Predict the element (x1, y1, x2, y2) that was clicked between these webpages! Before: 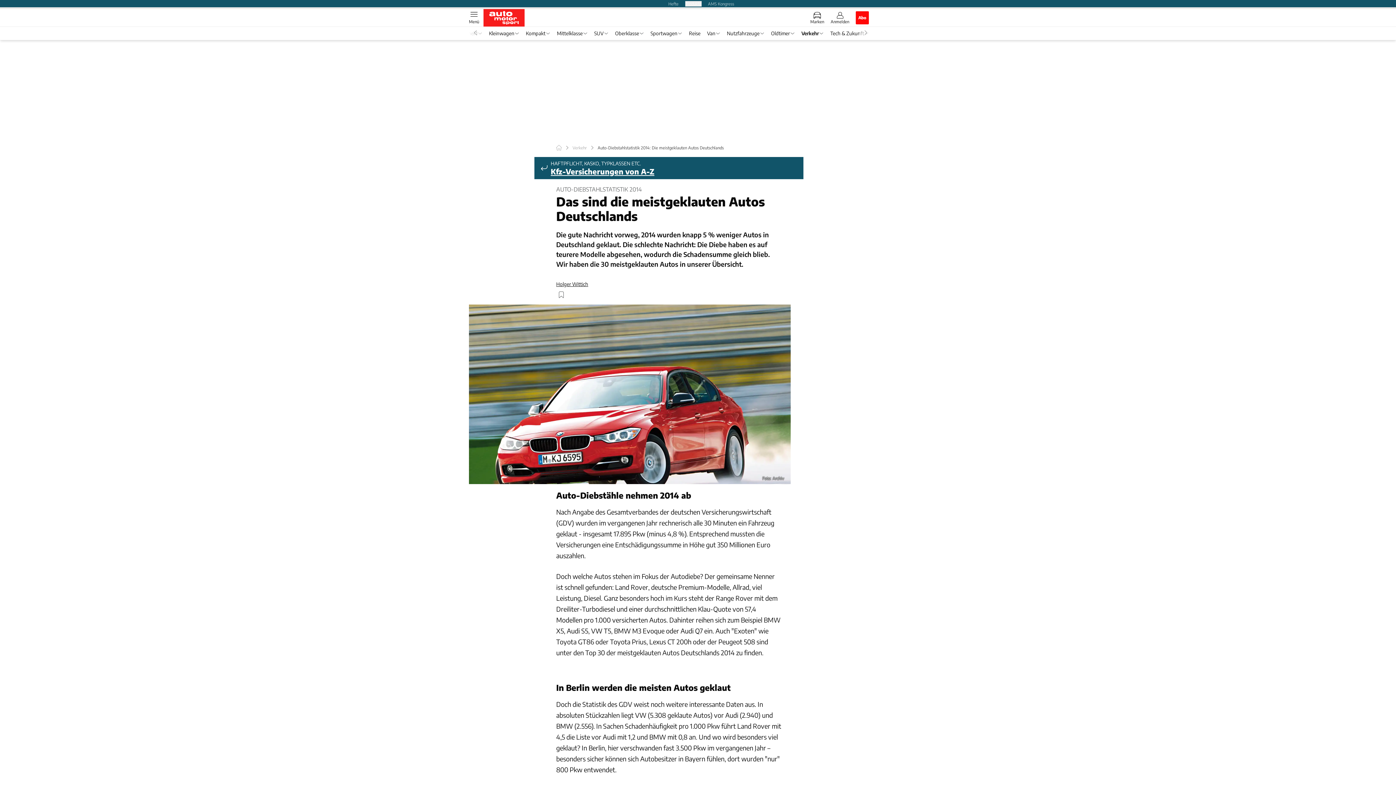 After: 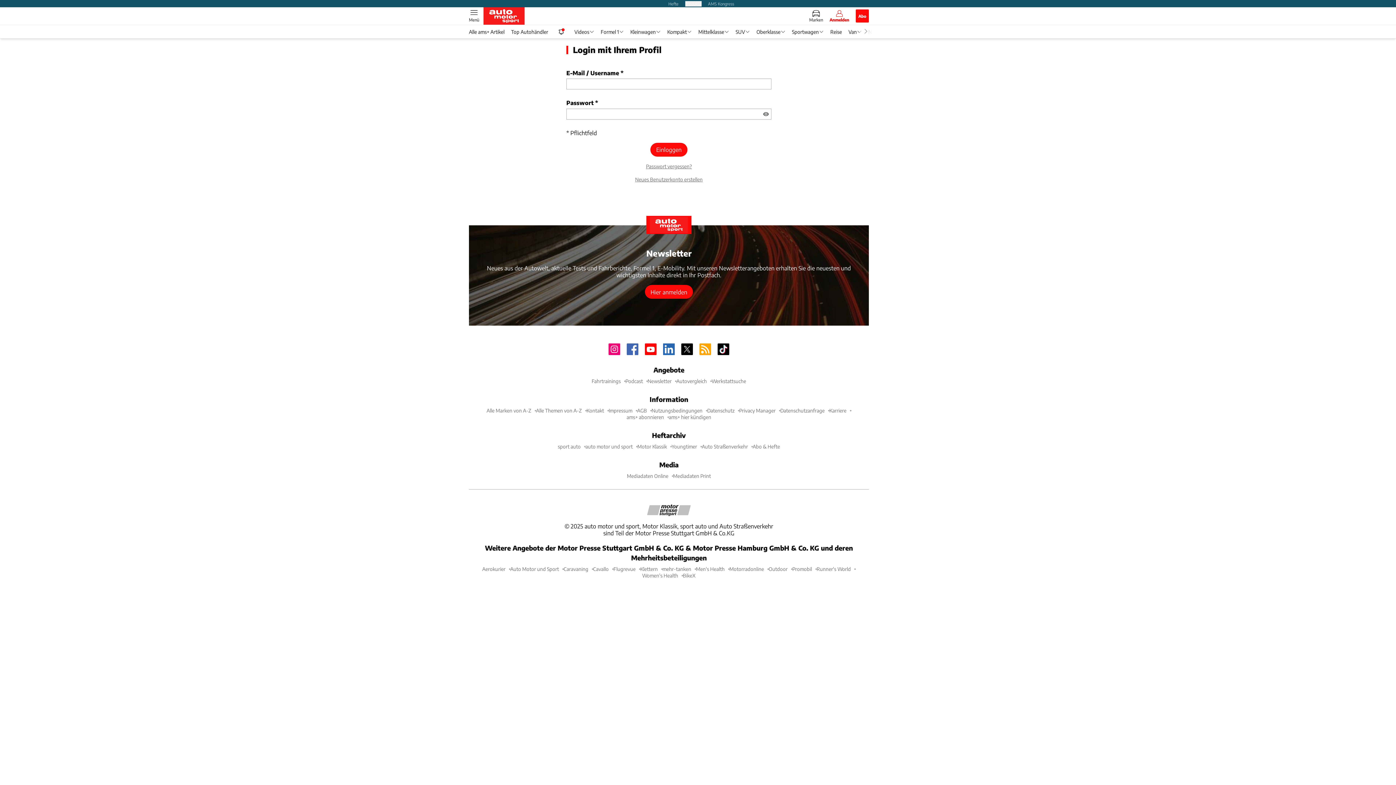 Action: label: Anmelden bbox: (830, 11, 849, 23)